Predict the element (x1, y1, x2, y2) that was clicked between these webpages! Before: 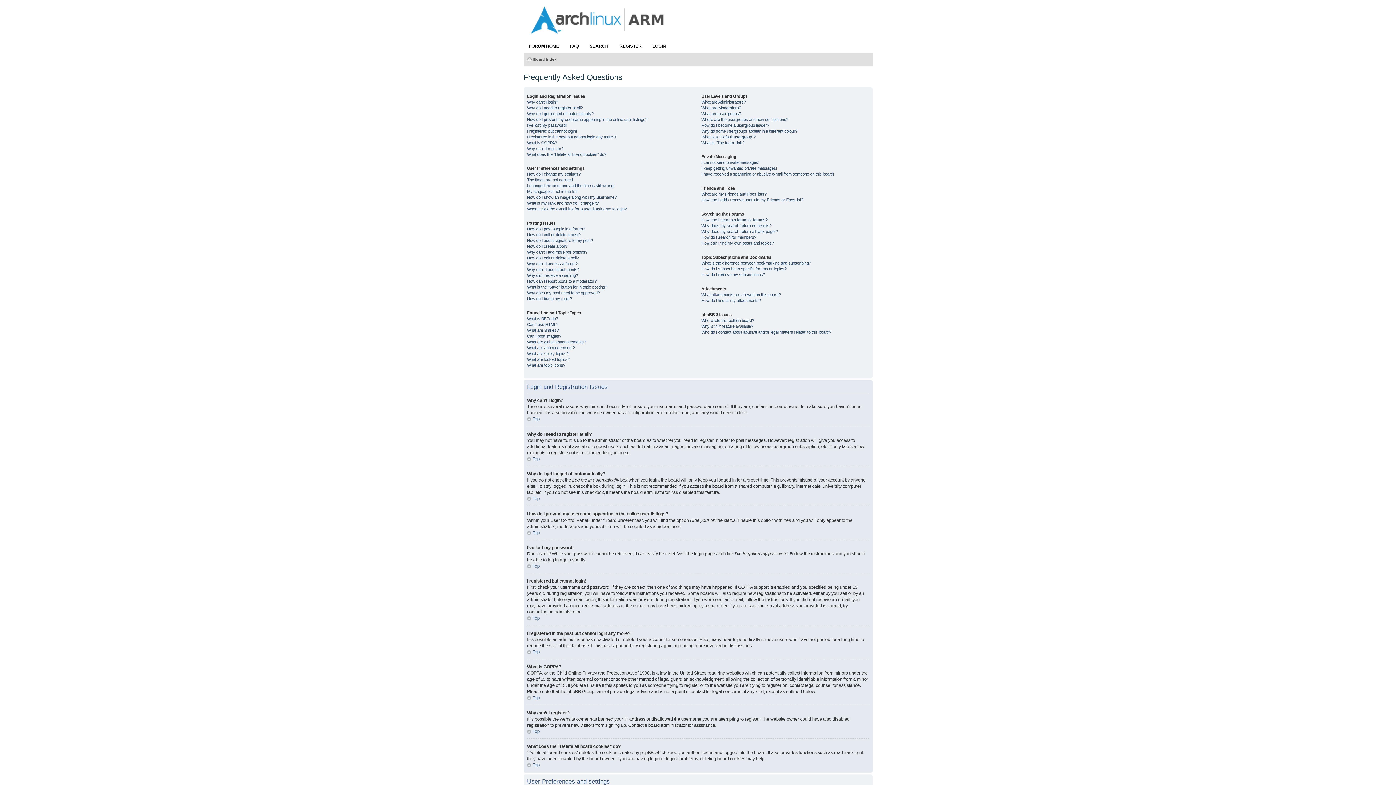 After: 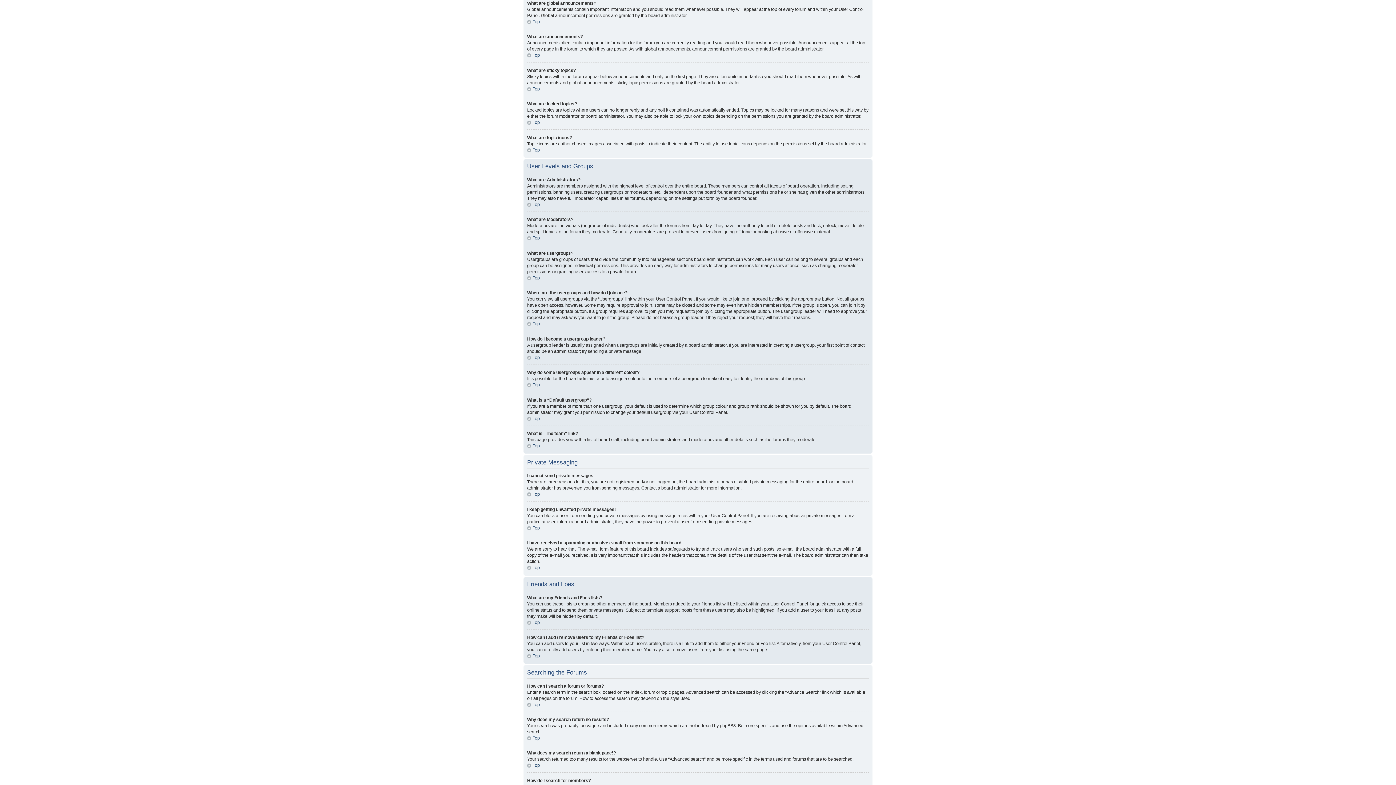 Action: bbox: (527, 340, 586, 344) label: What are global announcements?